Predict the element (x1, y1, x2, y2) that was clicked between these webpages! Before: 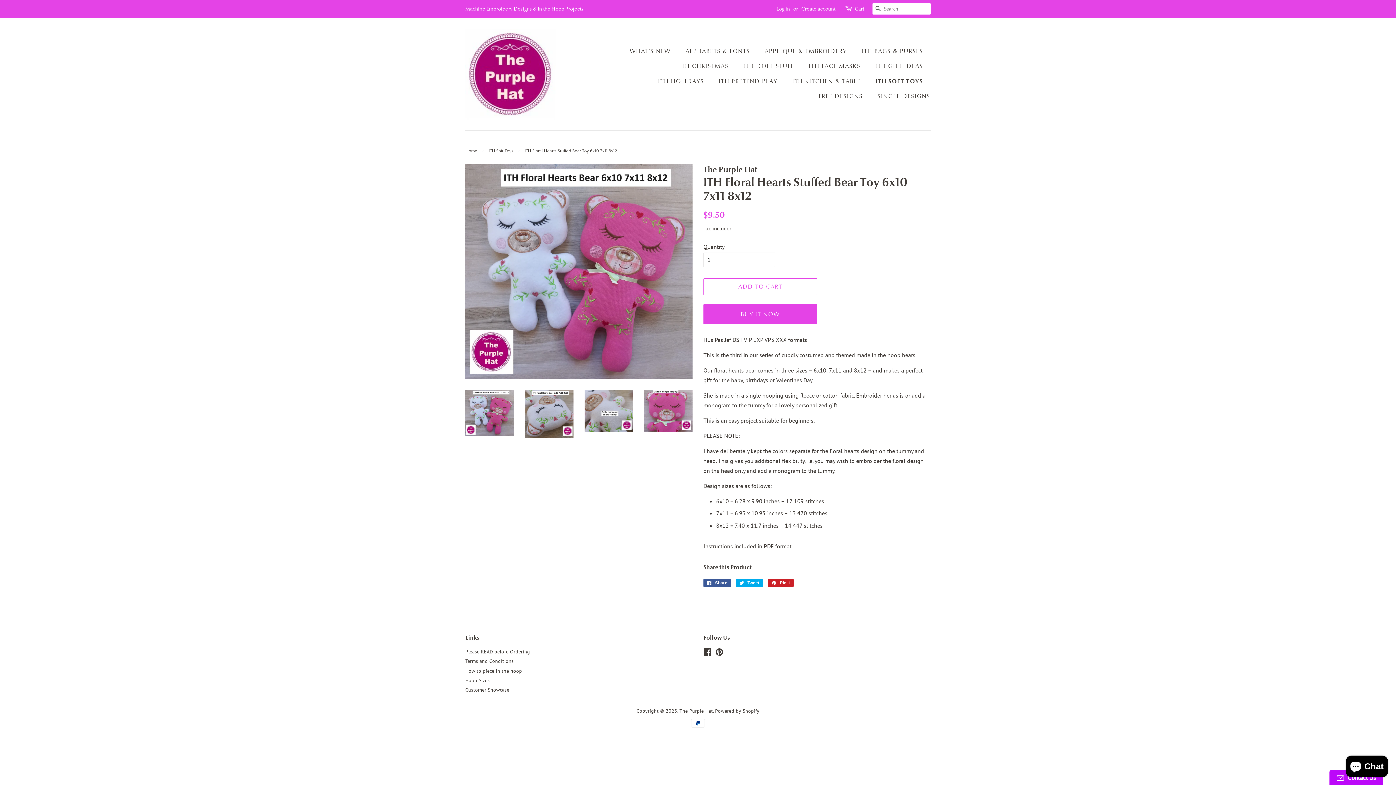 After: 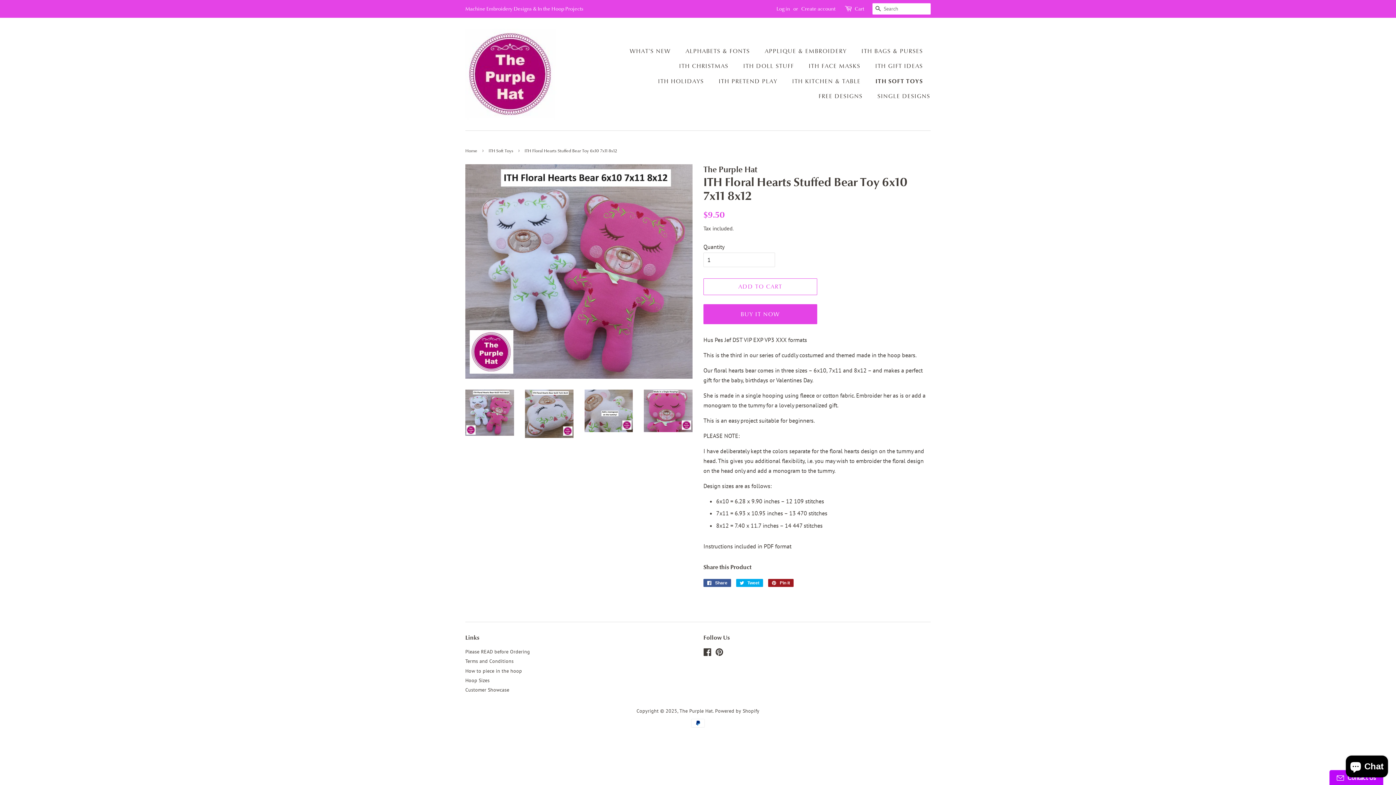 Action: label:  Pin it
Pin on Pinterest bbox: (768, 579, 793, 587)